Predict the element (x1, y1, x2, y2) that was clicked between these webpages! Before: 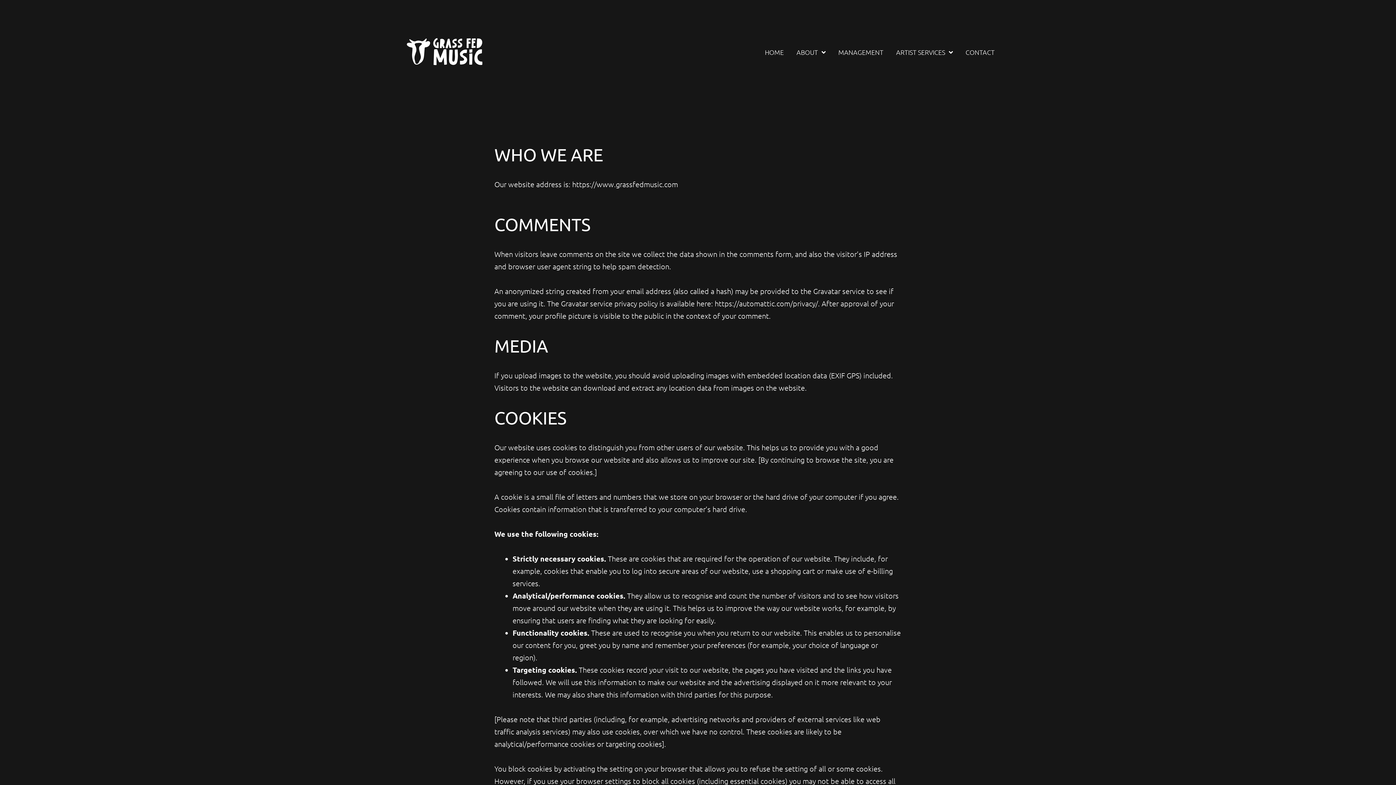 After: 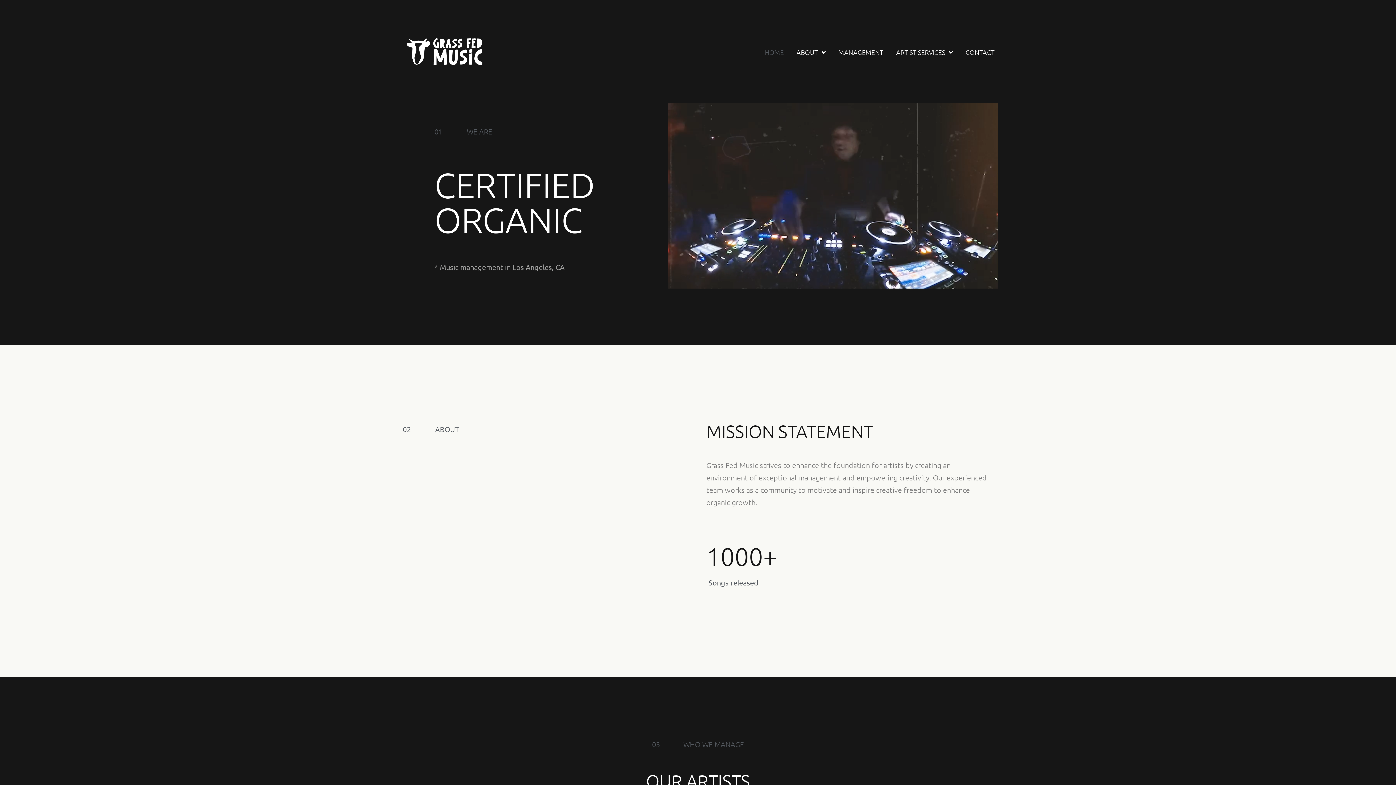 Action: label: HOME bbox: (765, 48, 783, 55)